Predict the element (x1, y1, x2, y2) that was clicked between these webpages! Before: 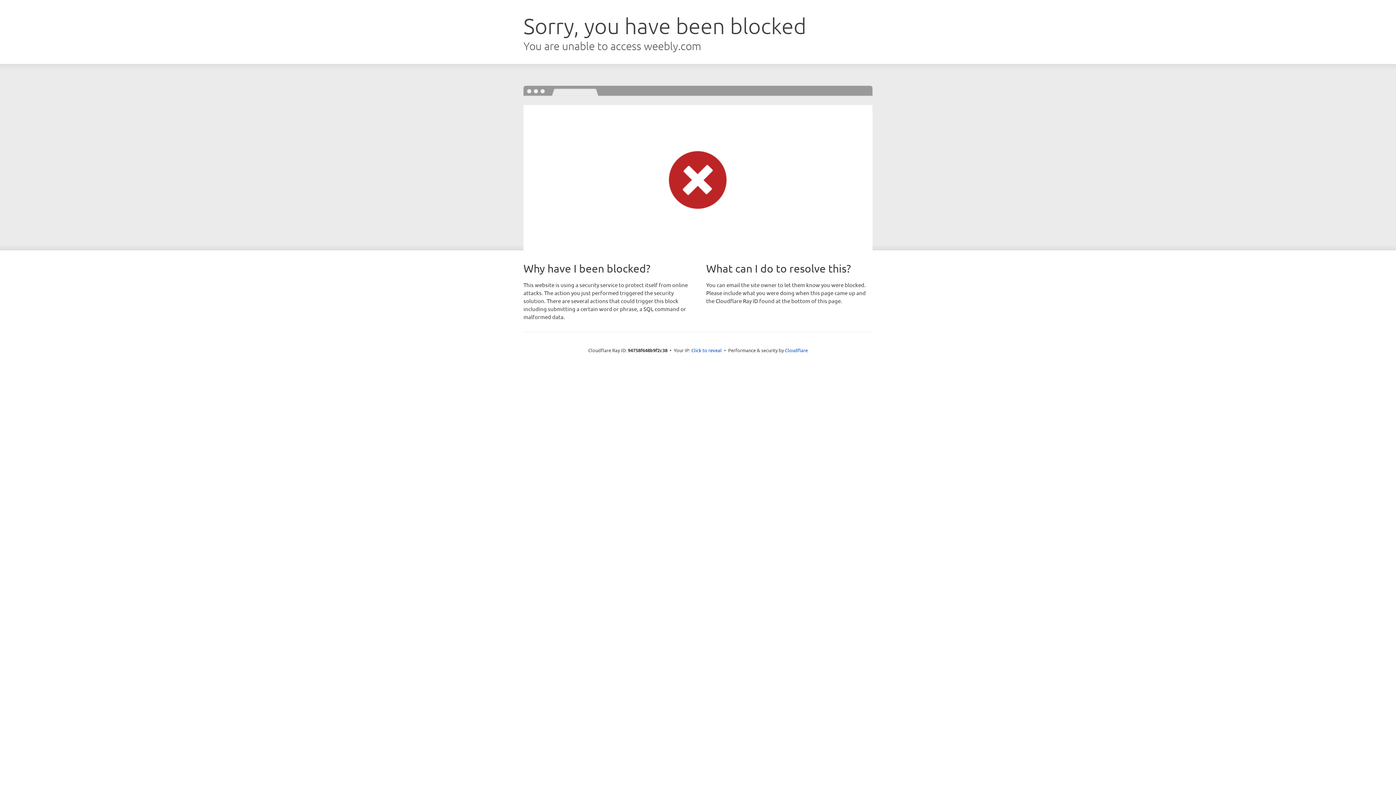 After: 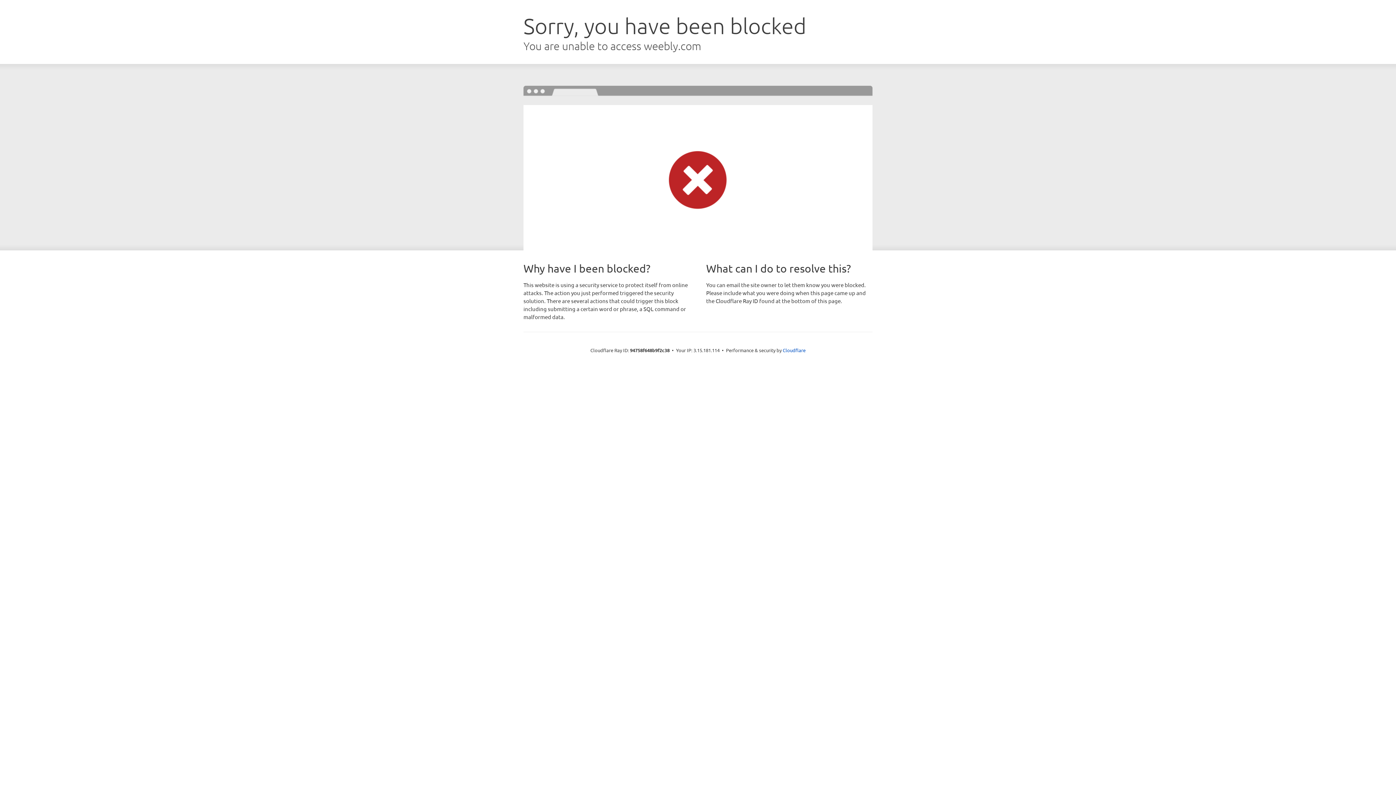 Action: bbox: (691, 346, 722, 353) label: Click to reveal